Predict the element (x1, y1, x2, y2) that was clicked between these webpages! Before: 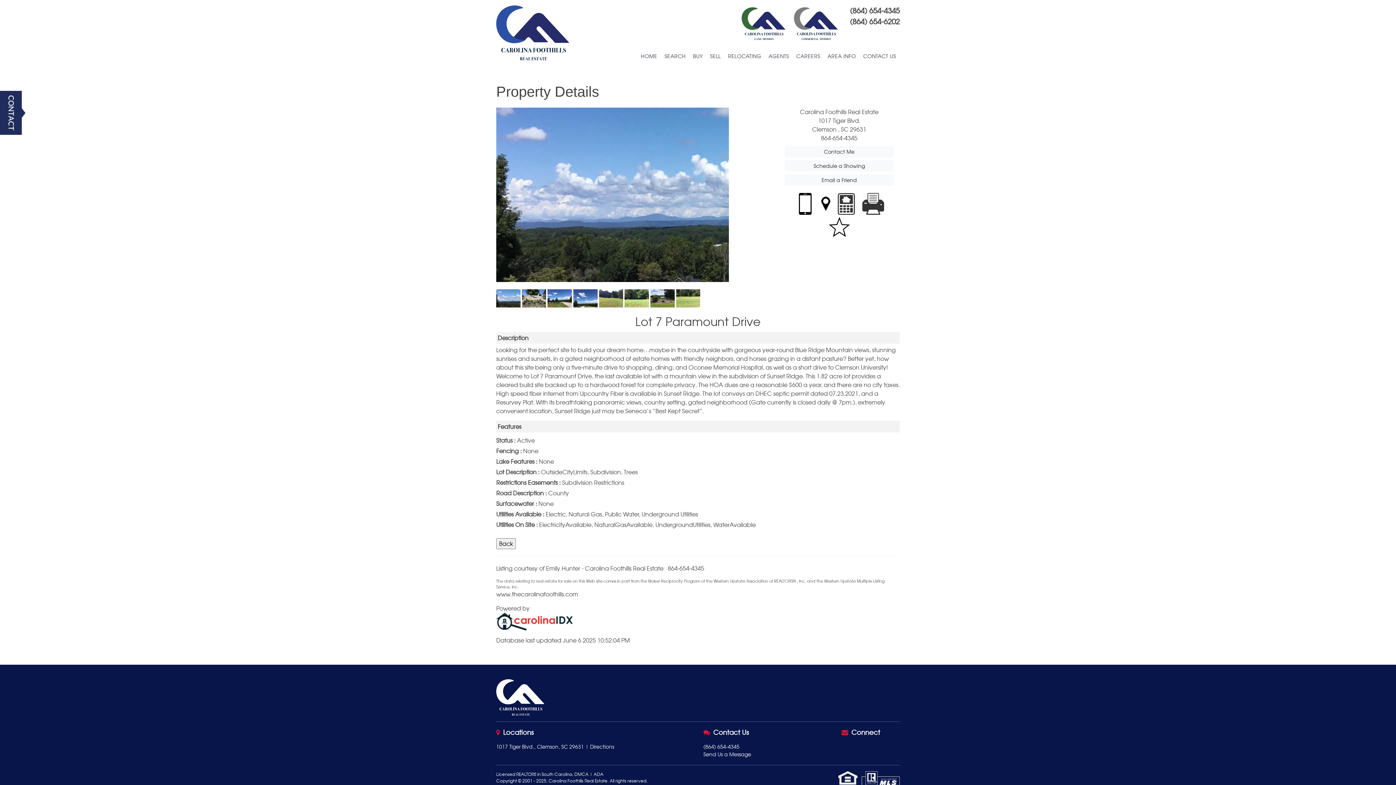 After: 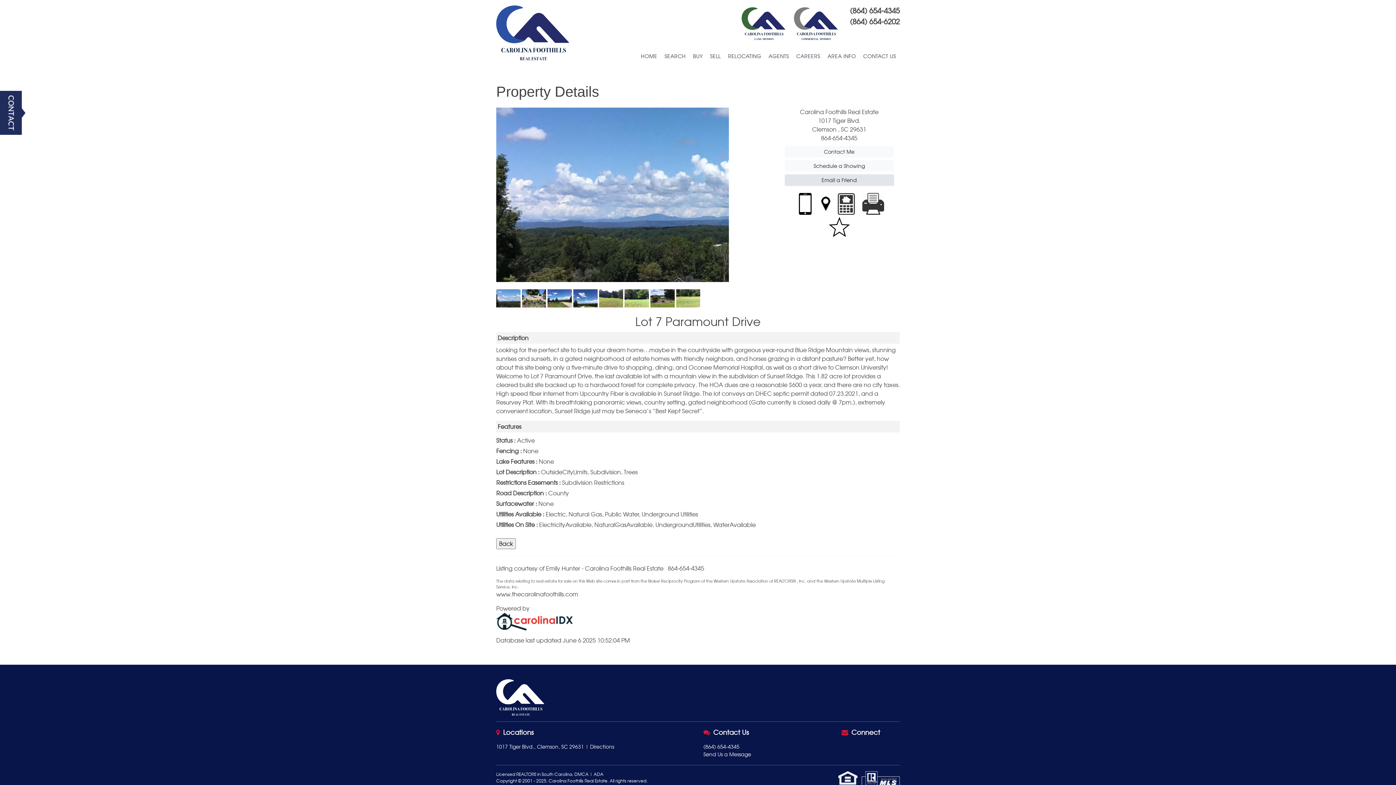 Action: label: Email a Friend bbox: (784, 174, 894, 185)